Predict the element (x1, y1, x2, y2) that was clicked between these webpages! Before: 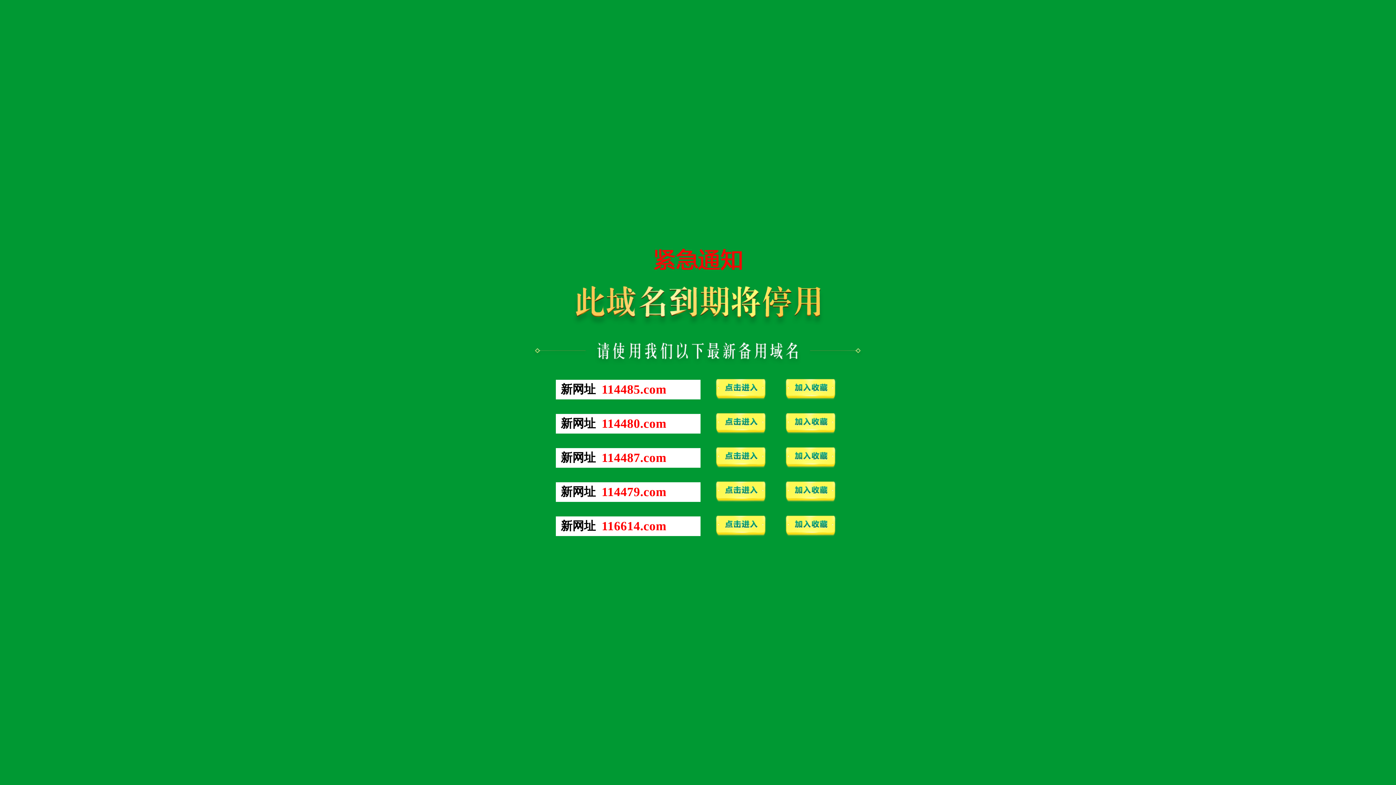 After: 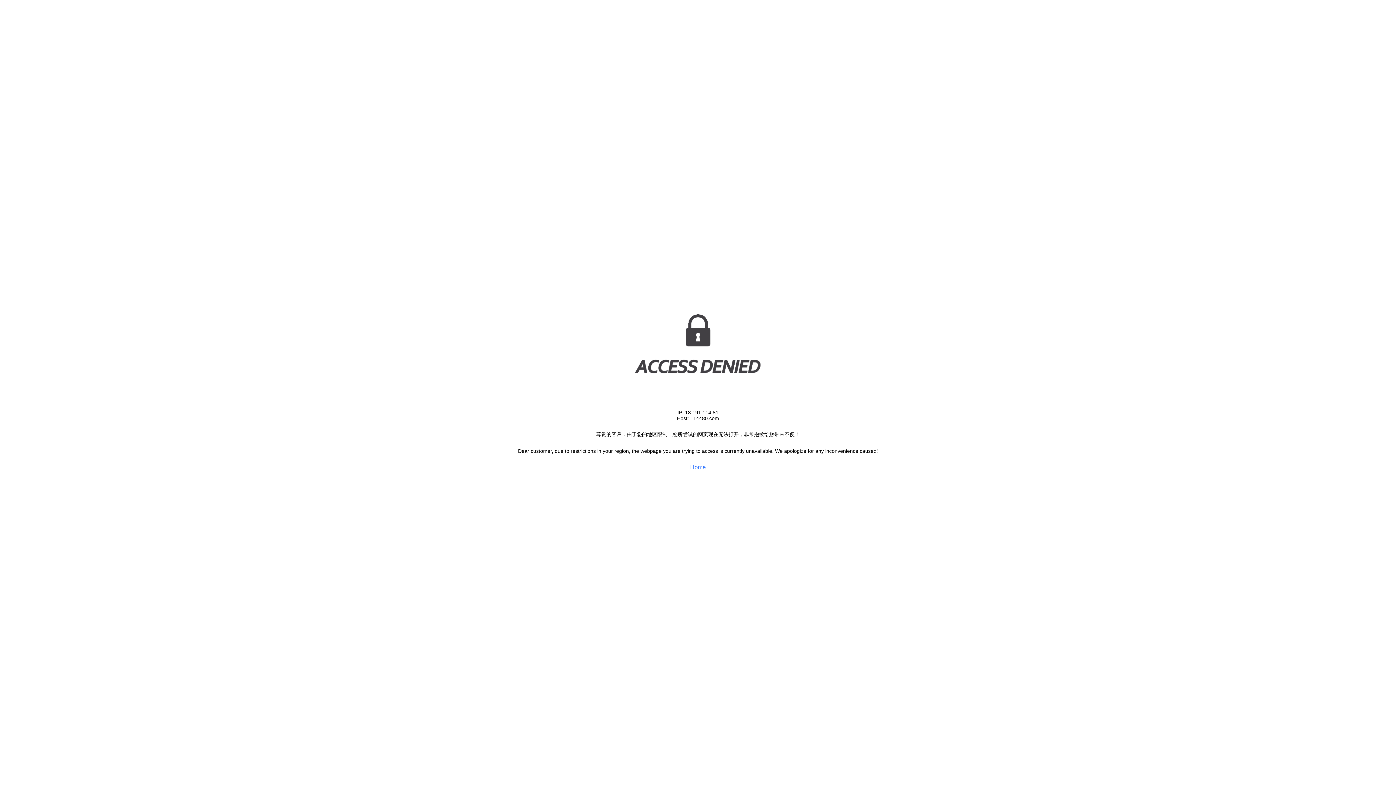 Action: bbox: (601, 422, 666, 429) label: 114480.com